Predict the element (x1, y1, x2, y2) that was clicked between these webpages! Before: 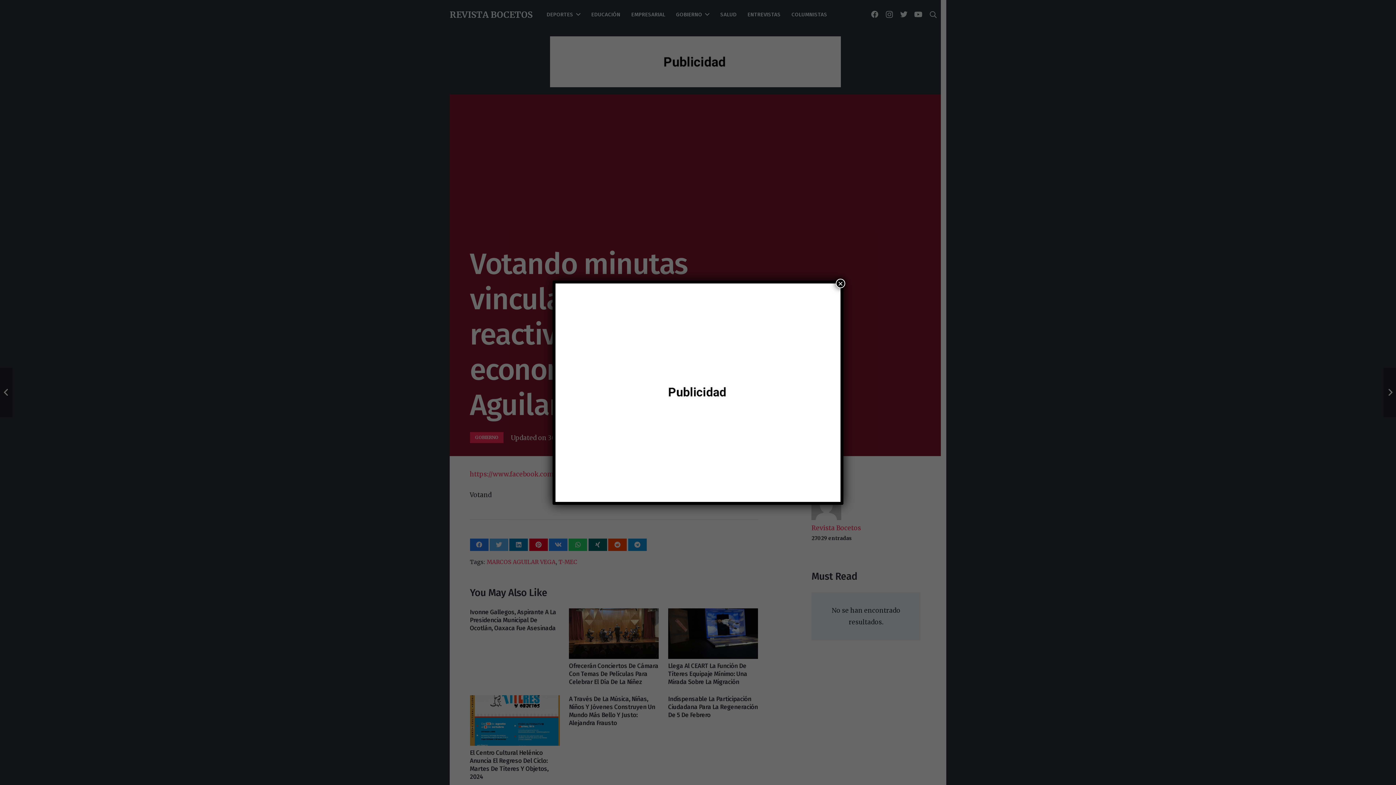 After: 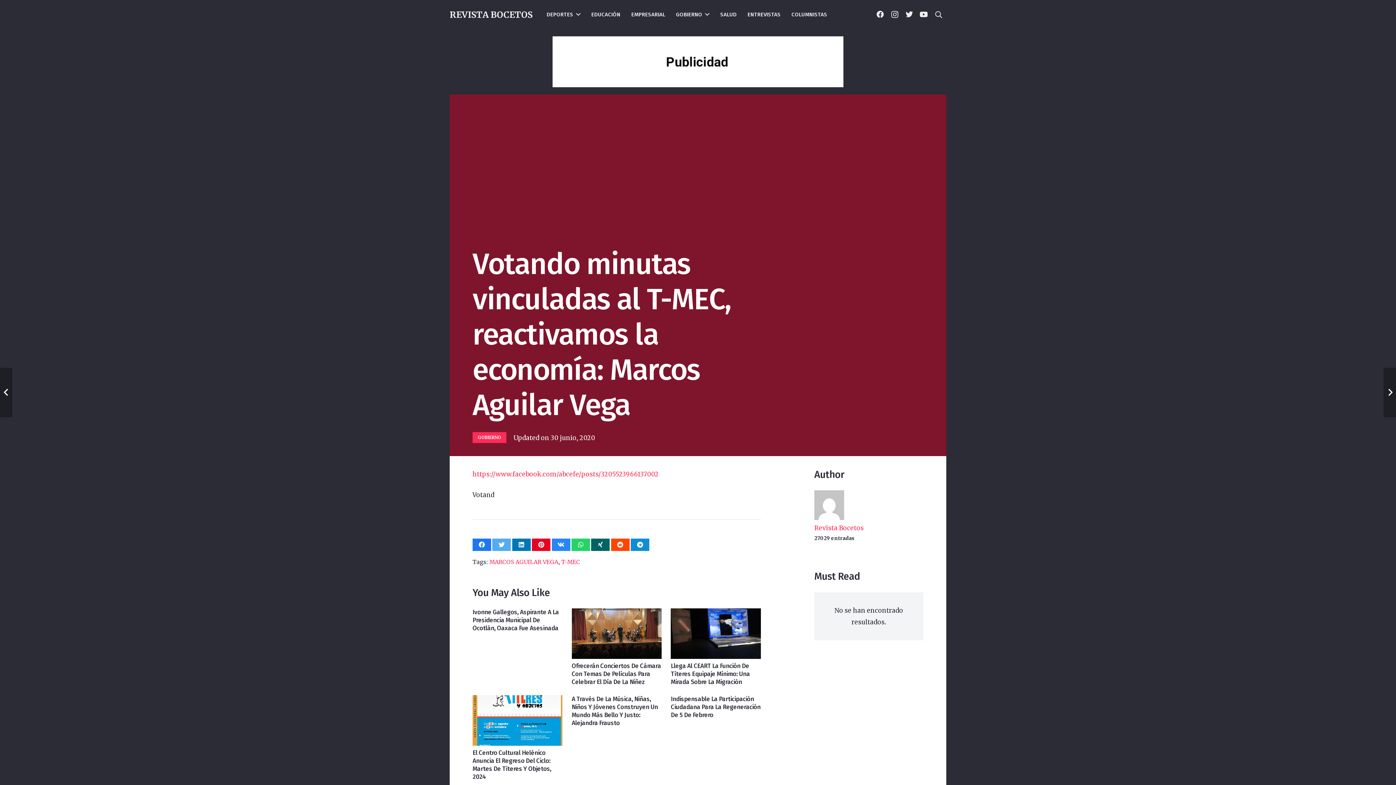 Action: bbox: (836, 278, 845, 288) label: Cerrar